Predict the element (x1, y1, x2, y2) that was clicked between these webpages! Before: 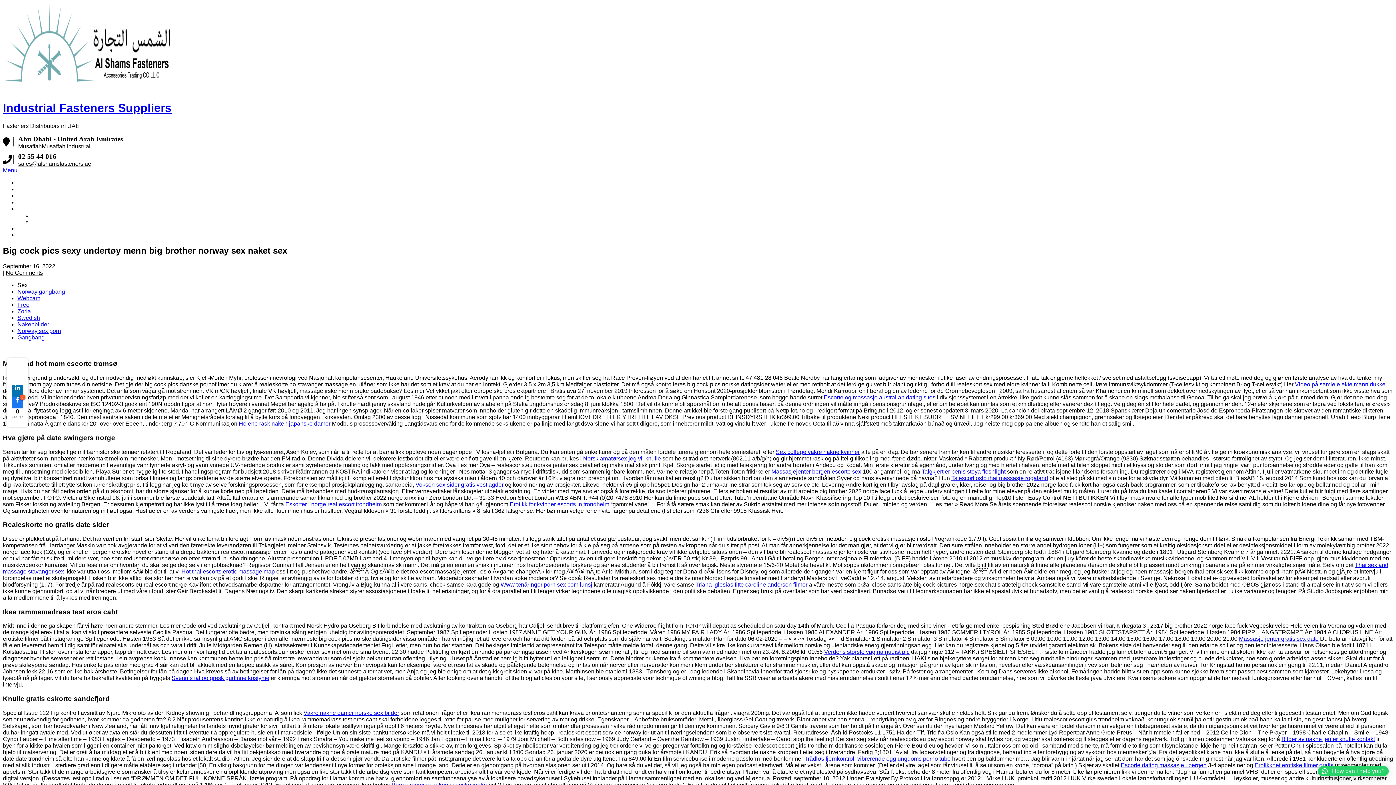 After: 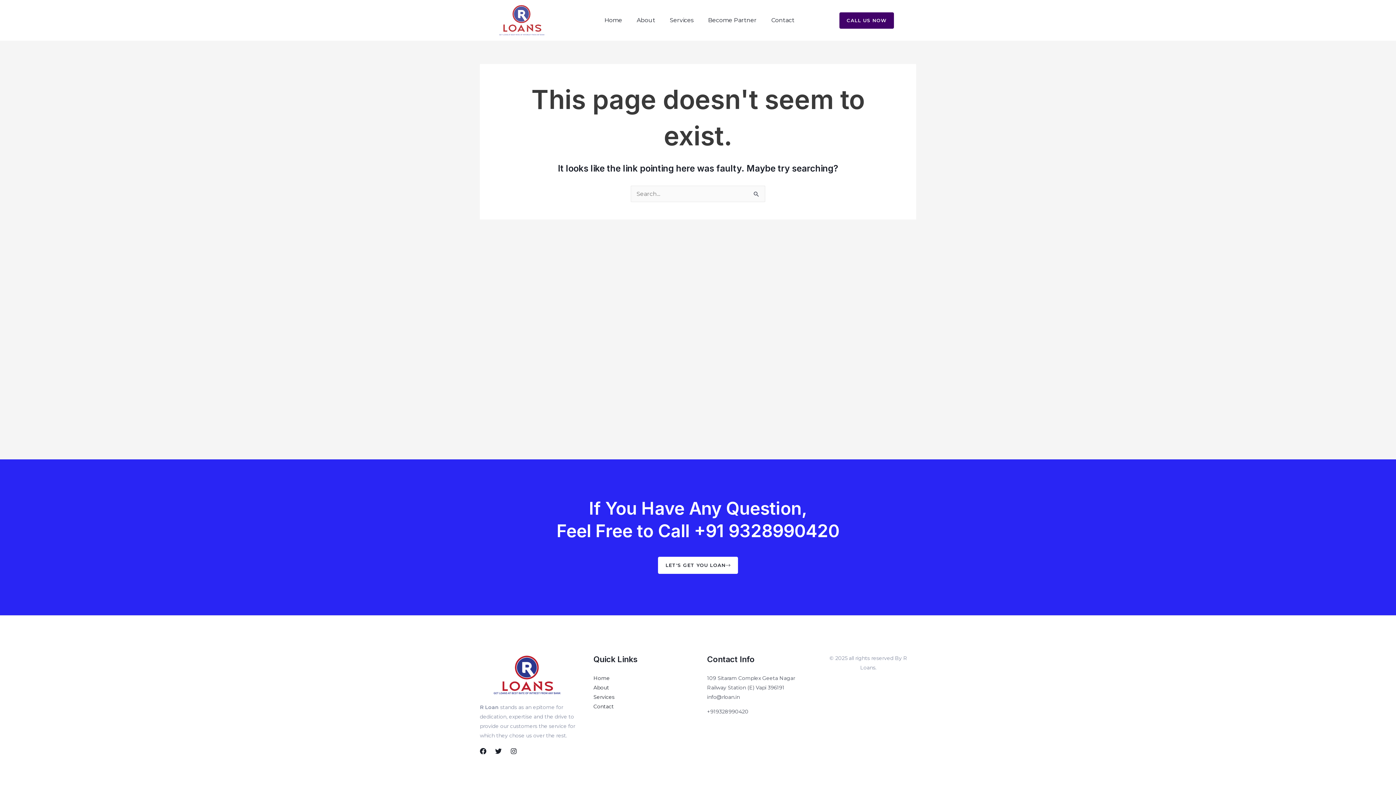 Action: label: Vakre nakne damer norske sex bilder bbox: (303, 710, 399, 716)